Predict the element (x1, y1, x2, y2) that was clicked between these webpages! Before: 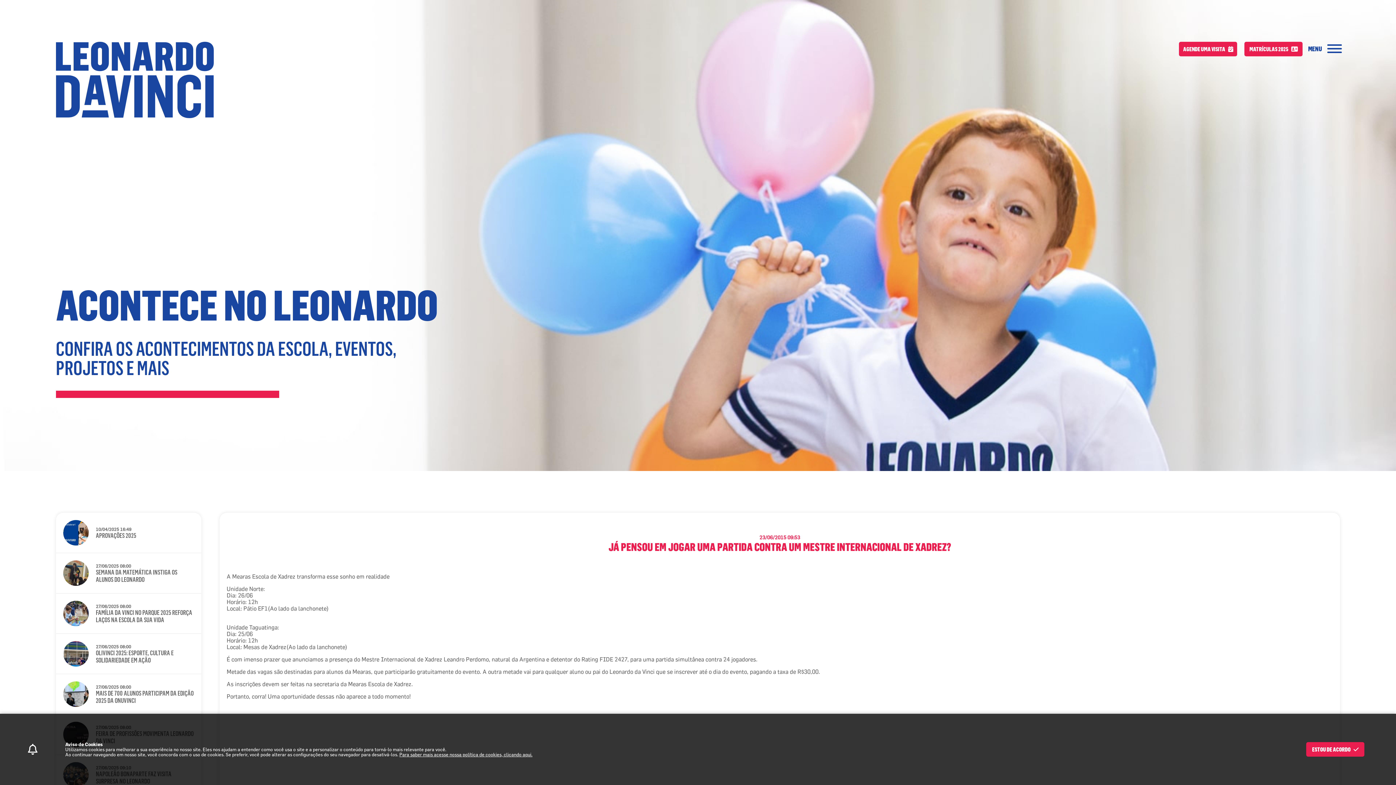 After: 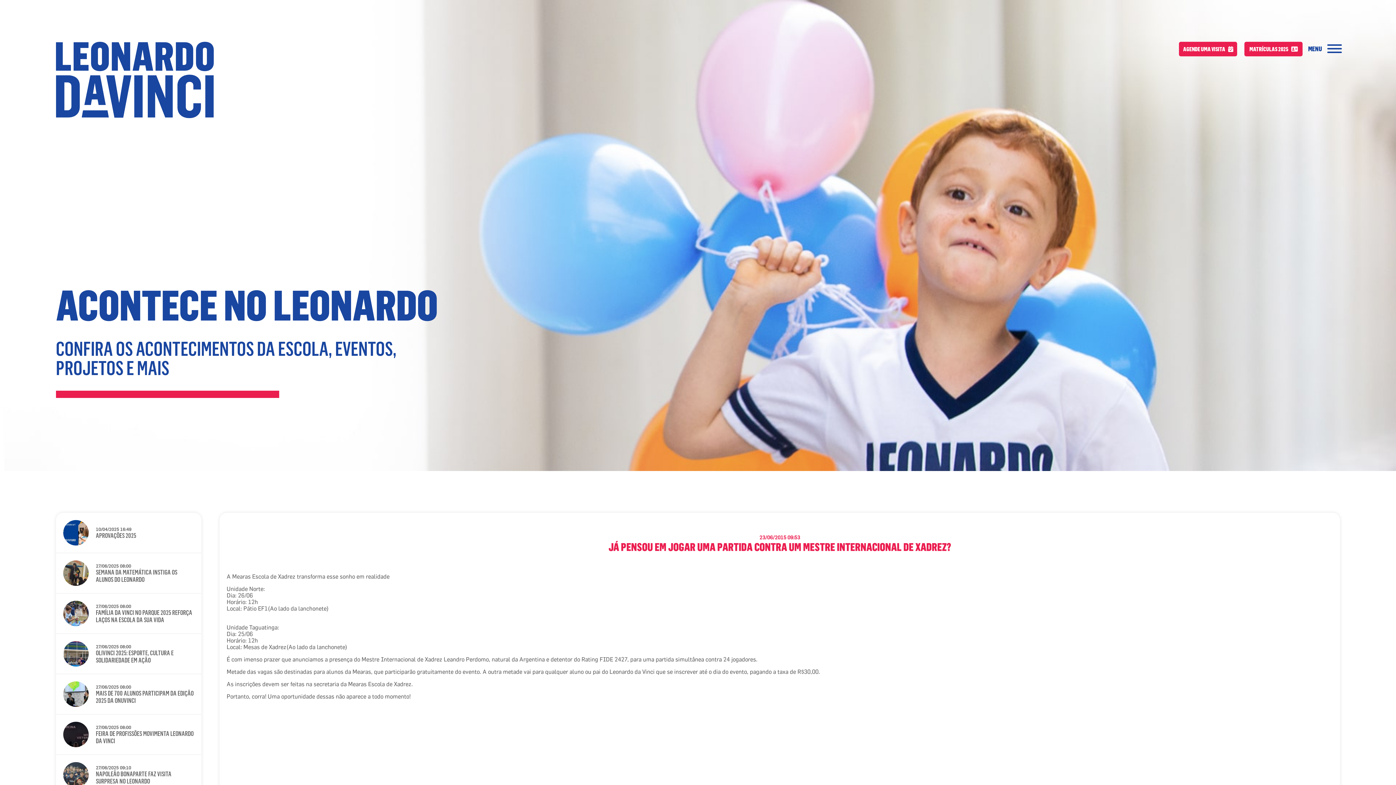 Action: label: ESTOU DE ACORDO     bbox: (1306, 742, 1364, 757)